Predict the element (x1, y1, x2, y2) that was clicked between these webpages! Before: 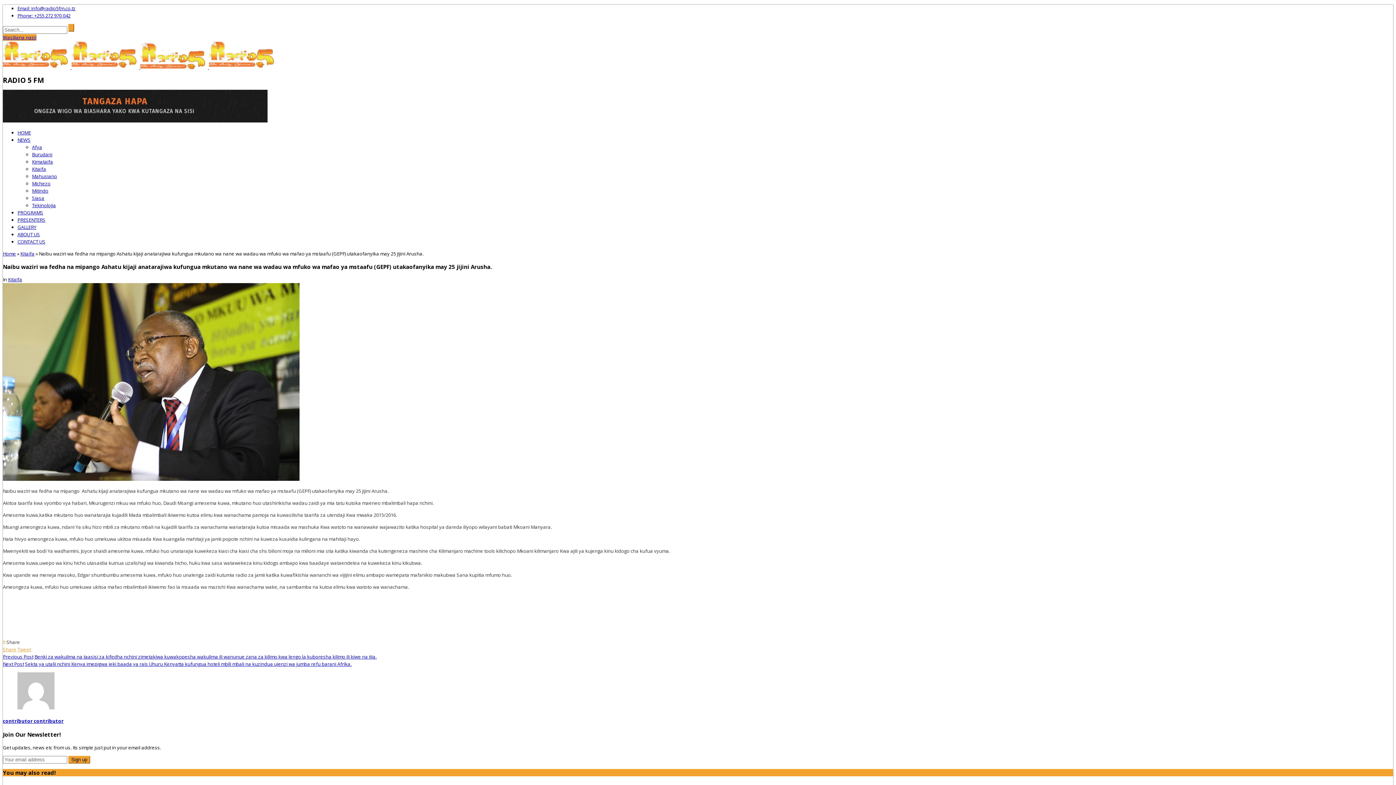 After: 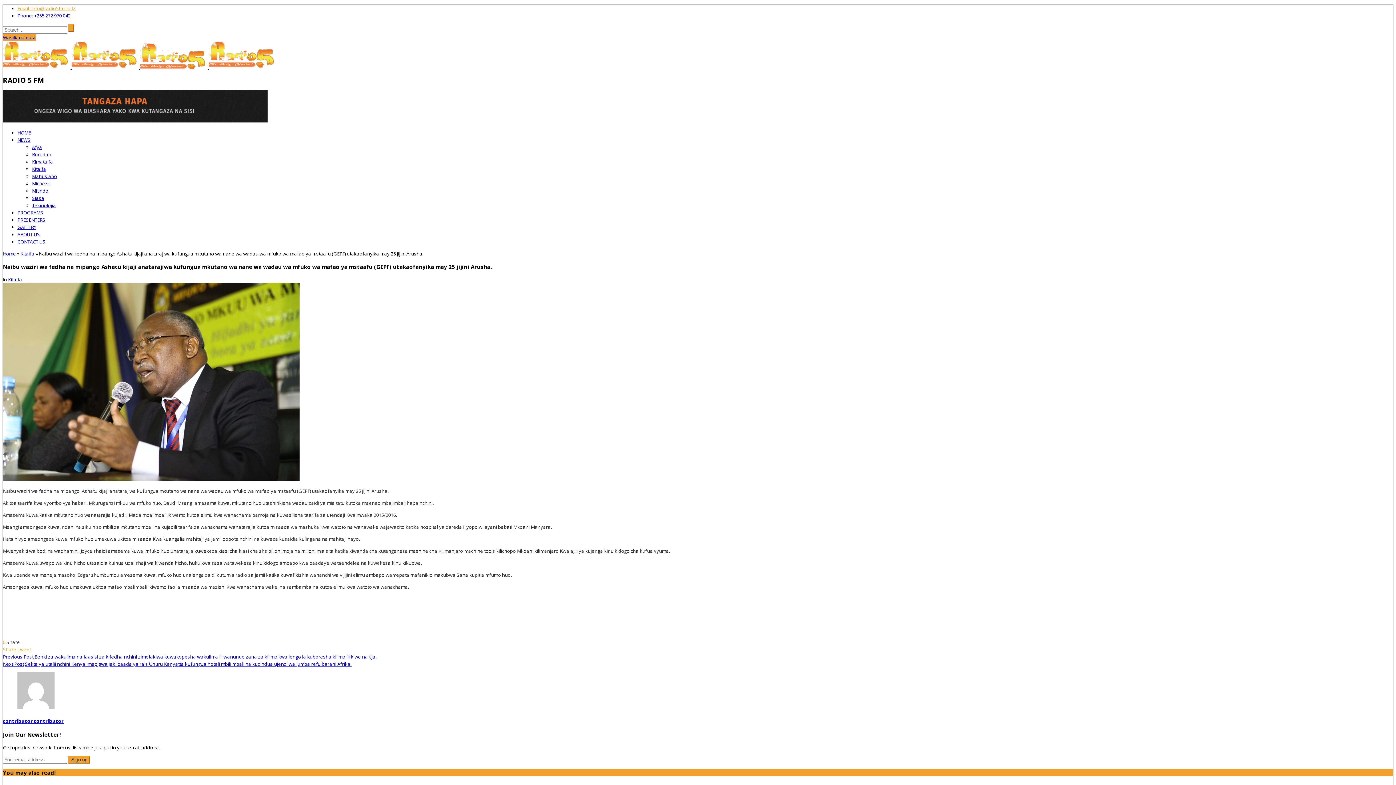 Action: bbox: (17, 5, 75, 11) label: Email: info@radio5fm.co.tz